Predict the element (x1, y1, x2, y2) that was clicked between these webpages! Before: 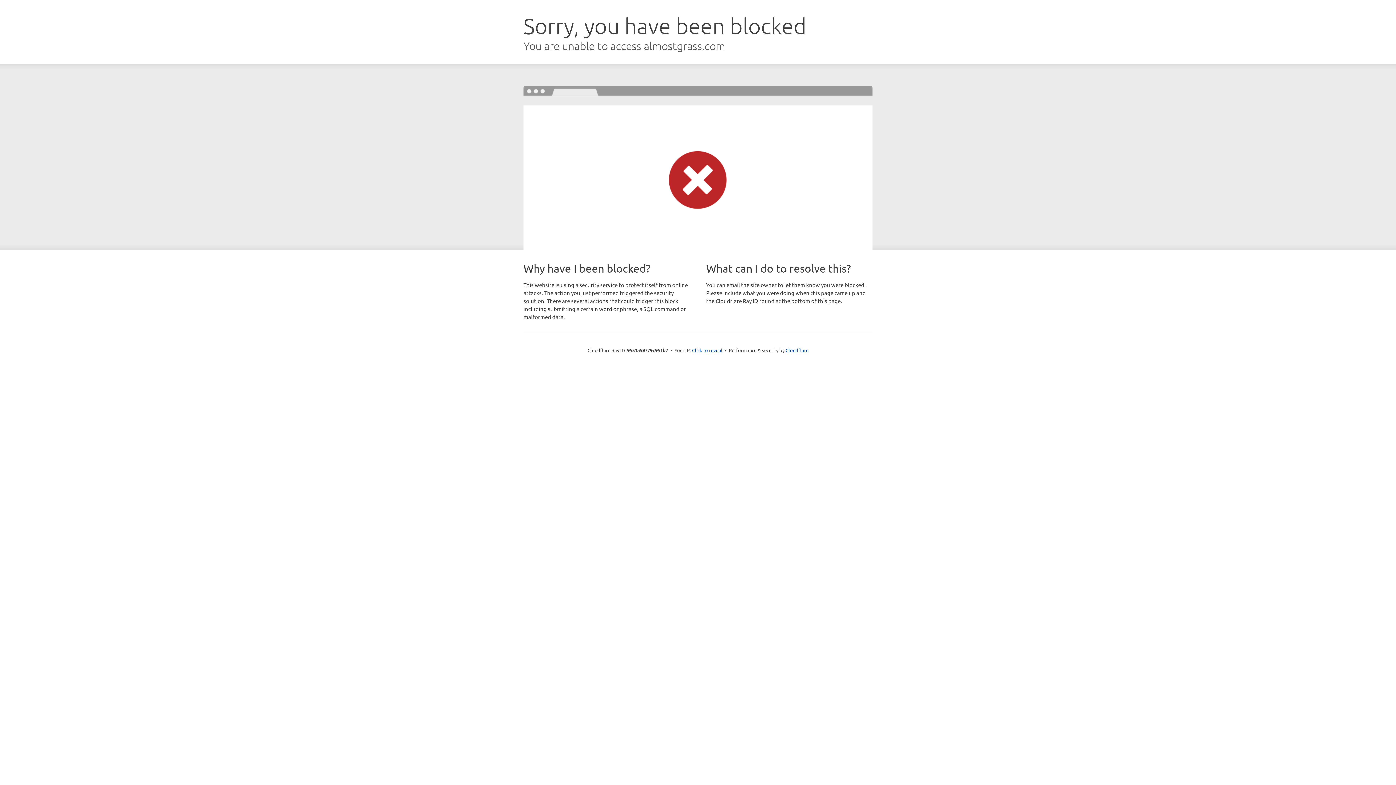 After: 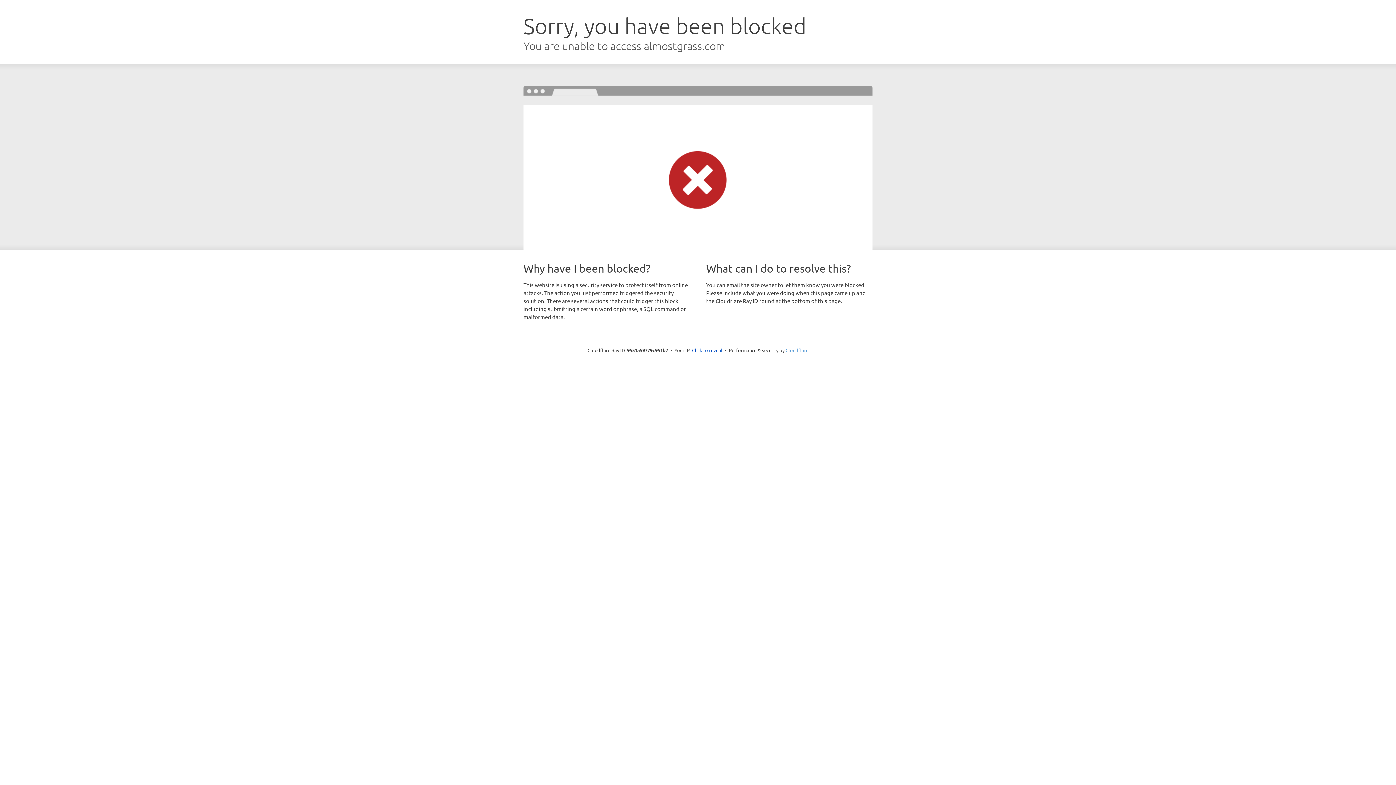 Action: label: Cloudflare bbox: (785, 347, 808, 353)